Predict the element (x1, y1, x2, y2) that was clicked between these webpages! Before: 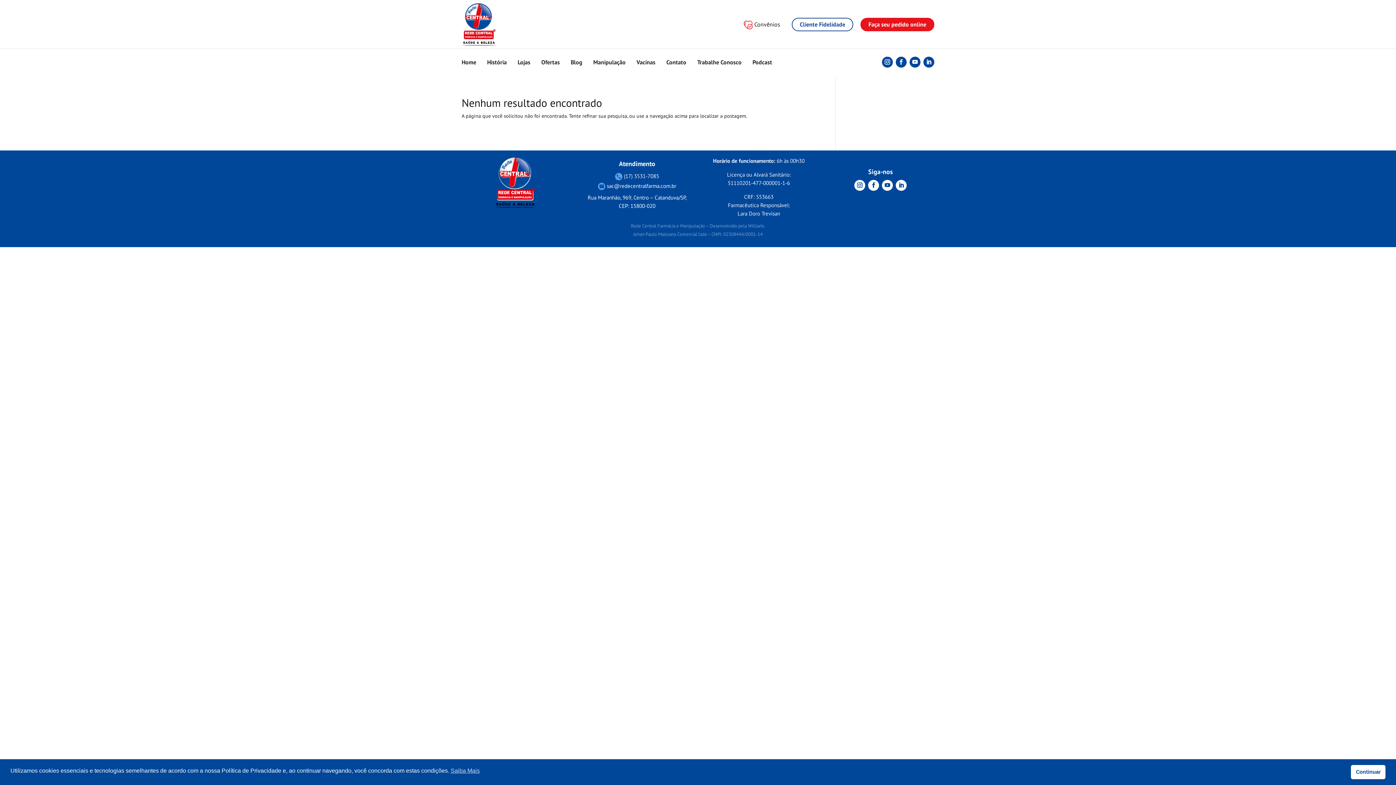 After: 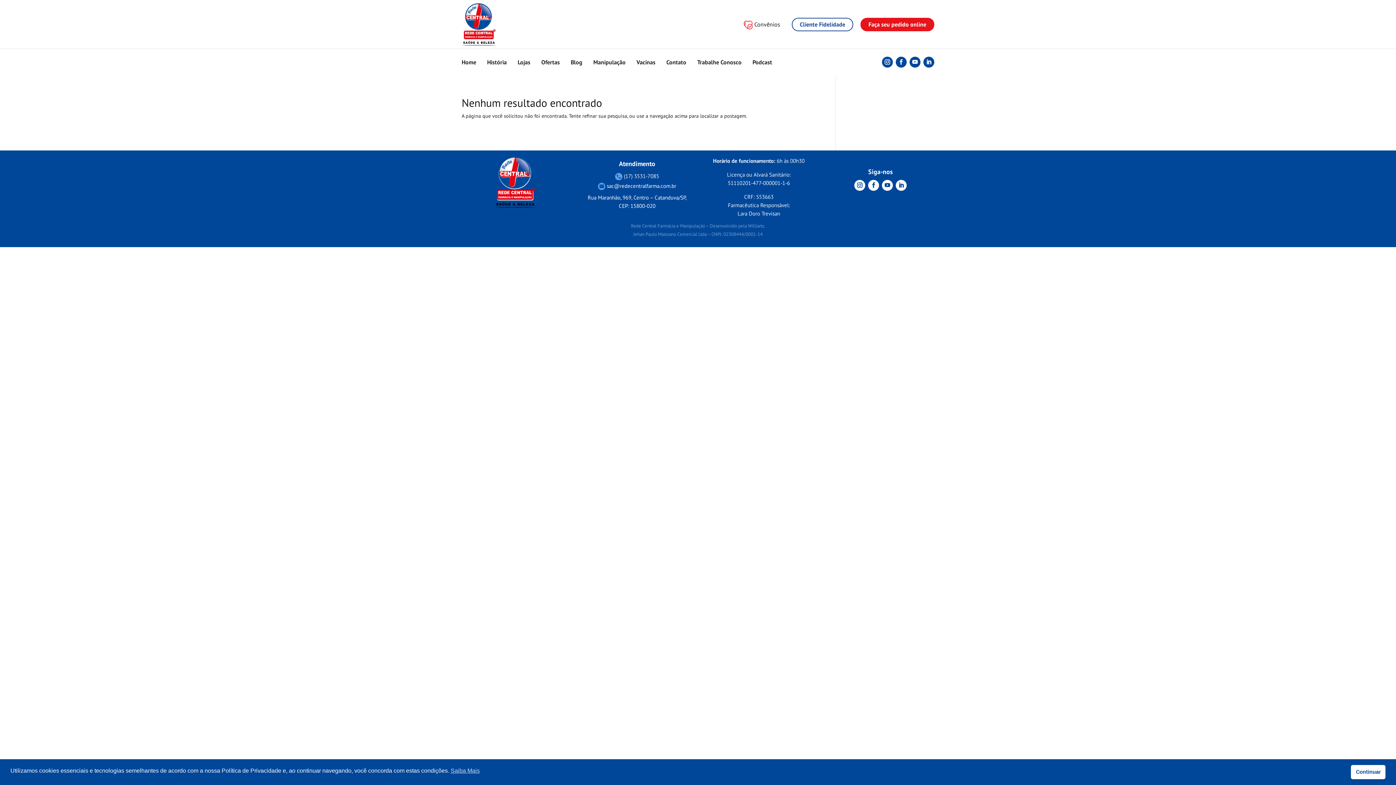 Action: bbox: (896, 56, 906, 67)